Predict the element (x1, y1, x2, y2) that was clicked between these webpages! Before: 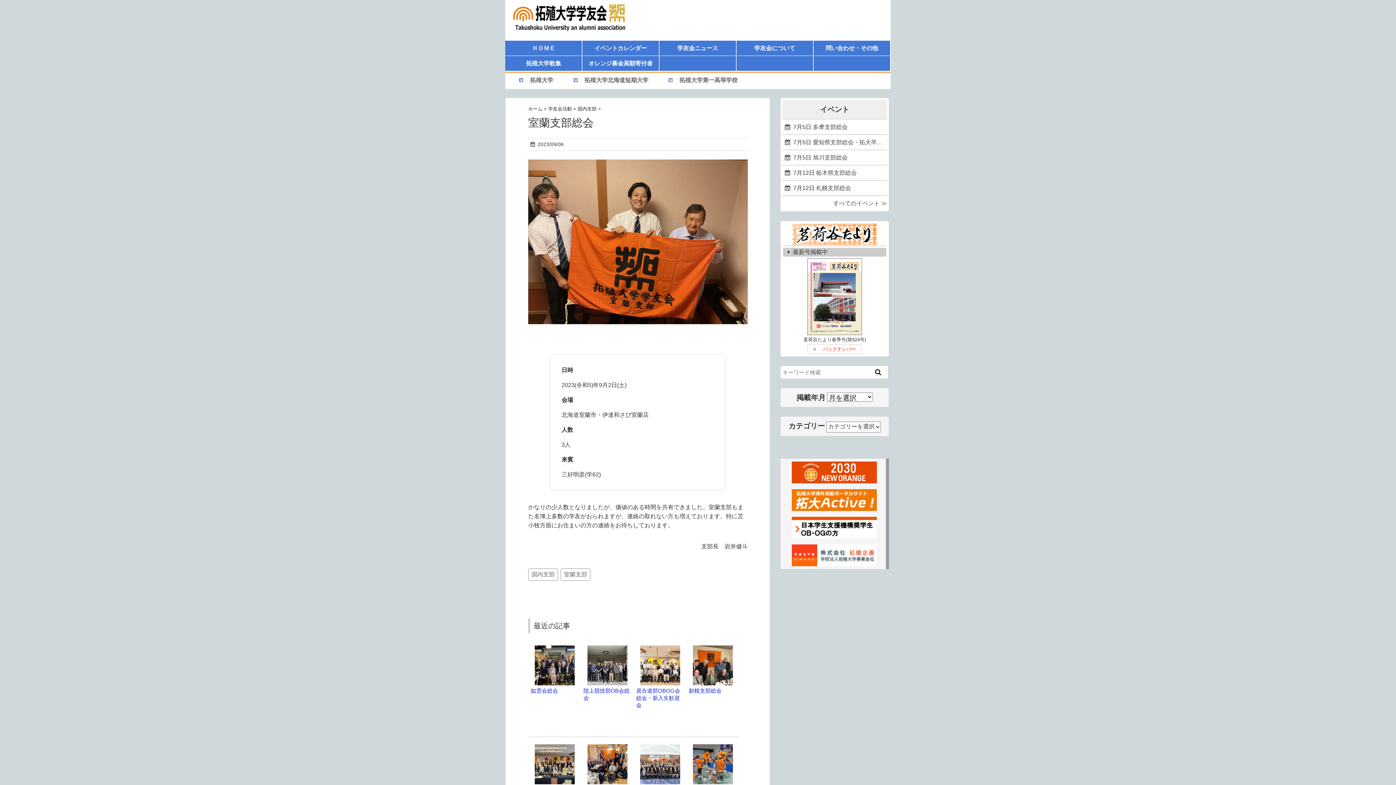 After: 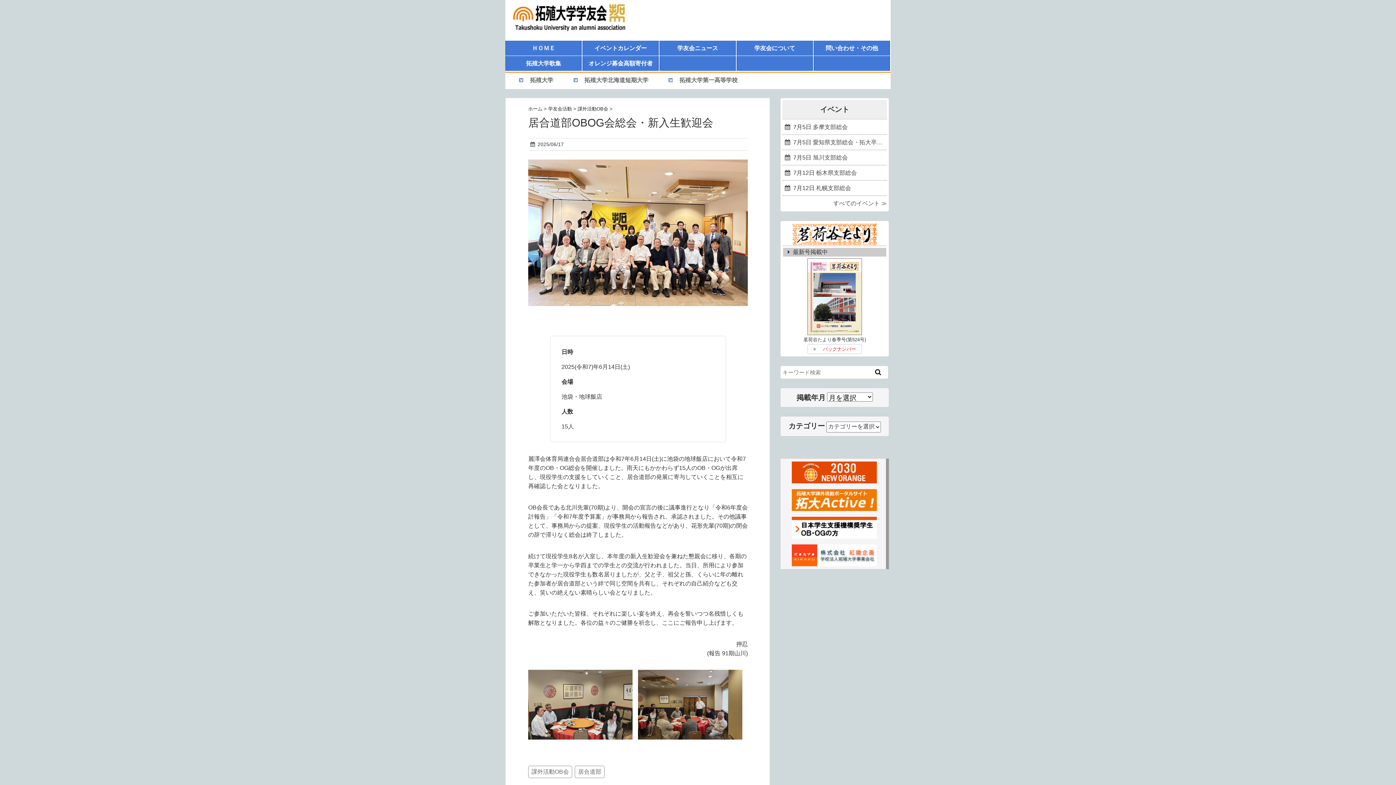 Action: bbox: (640, 646, 680, 652)